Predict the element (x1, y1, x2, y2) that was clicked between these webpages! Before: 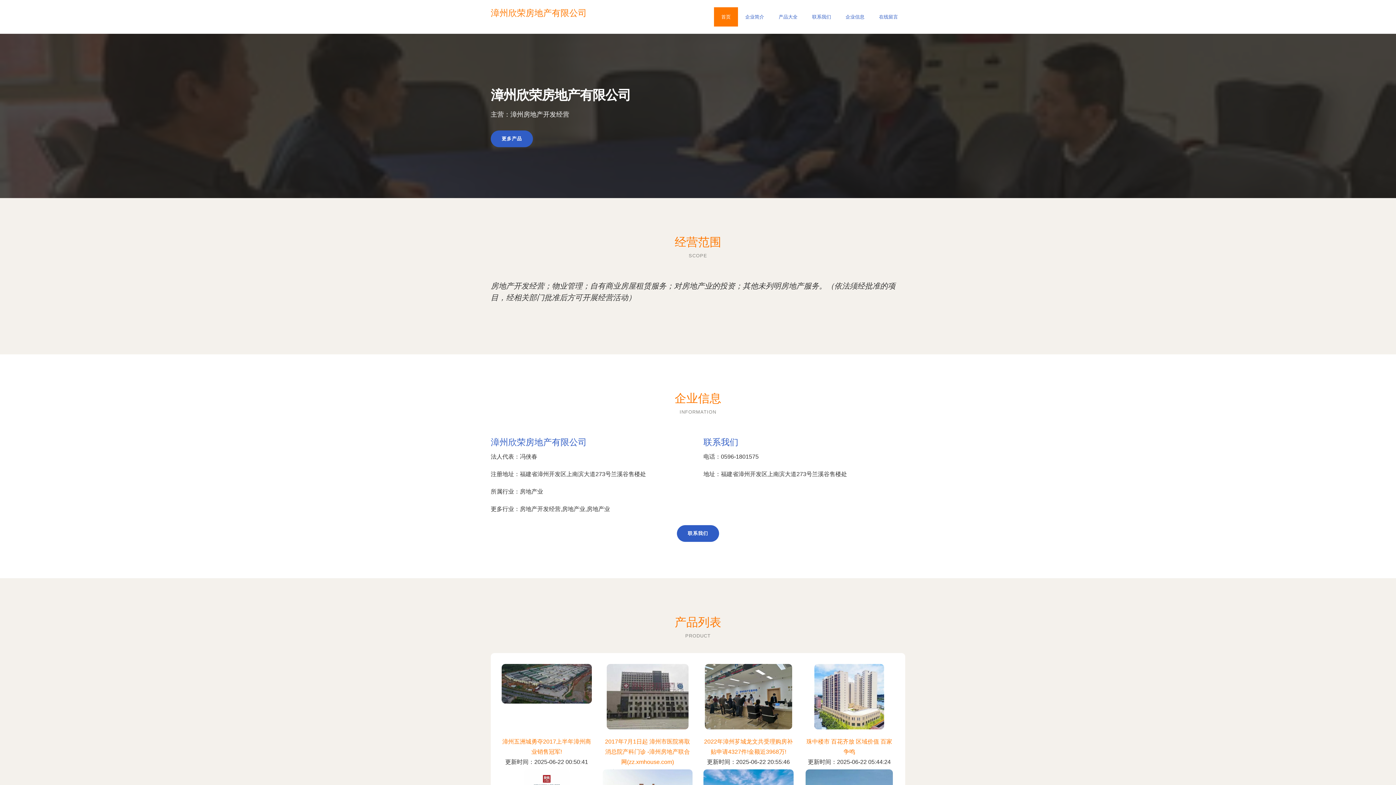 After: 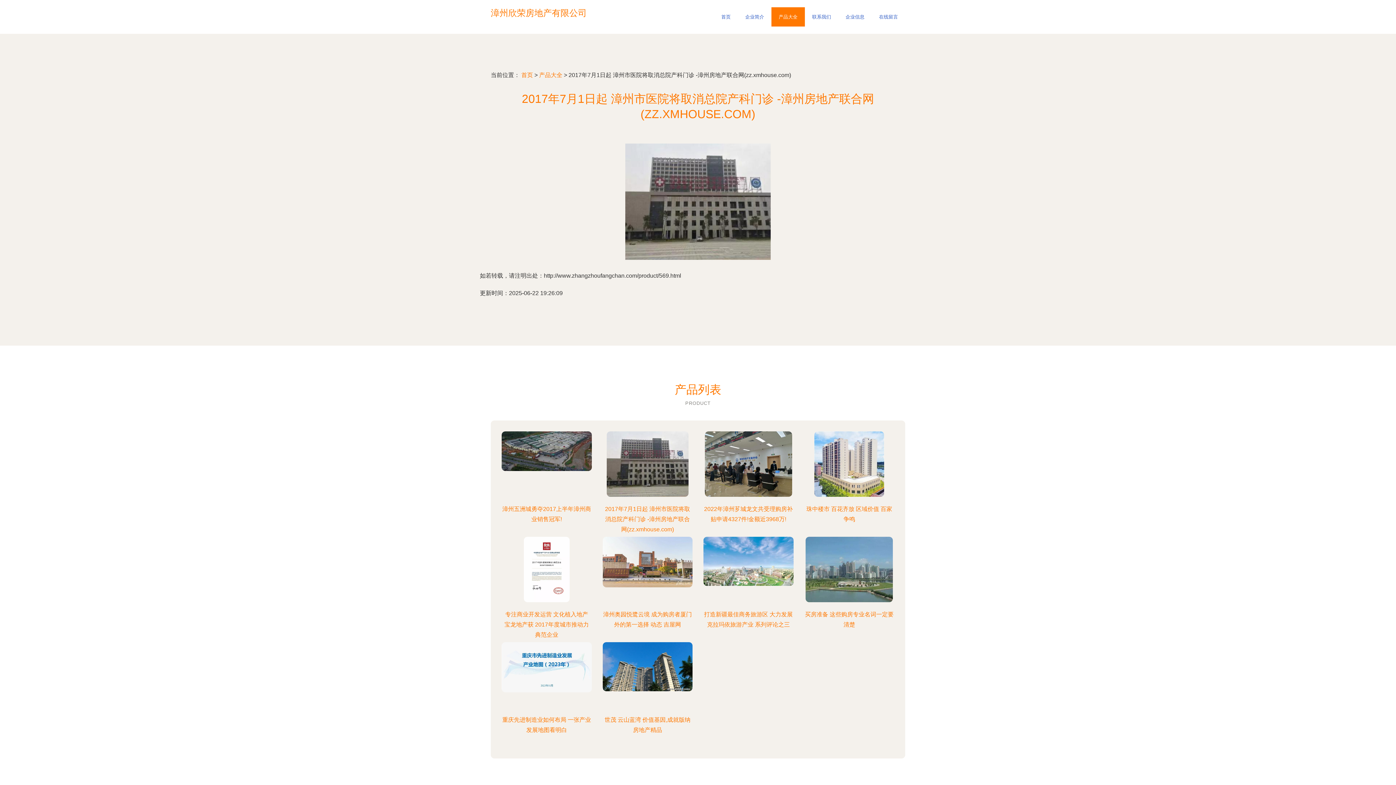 Action: bbox: (602, 664, 692, 729)